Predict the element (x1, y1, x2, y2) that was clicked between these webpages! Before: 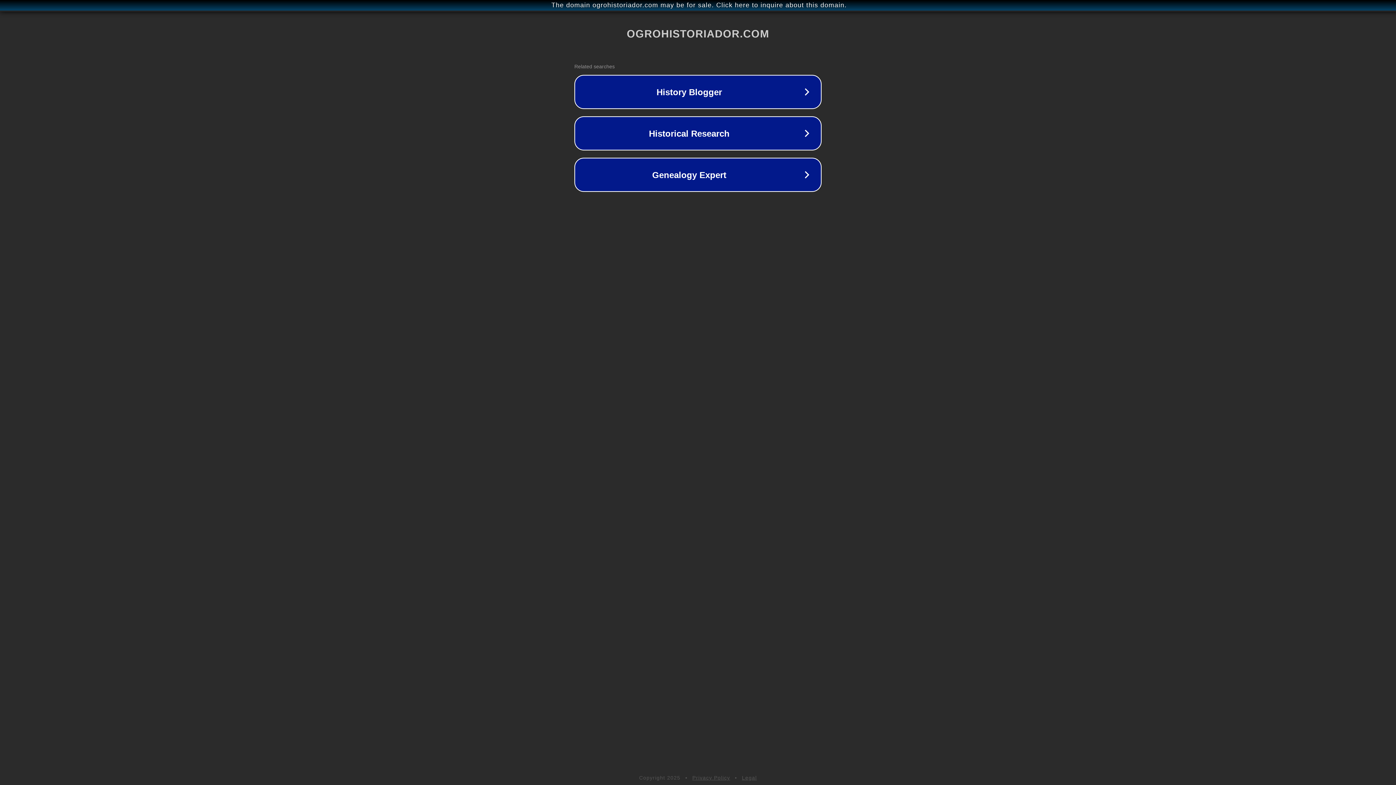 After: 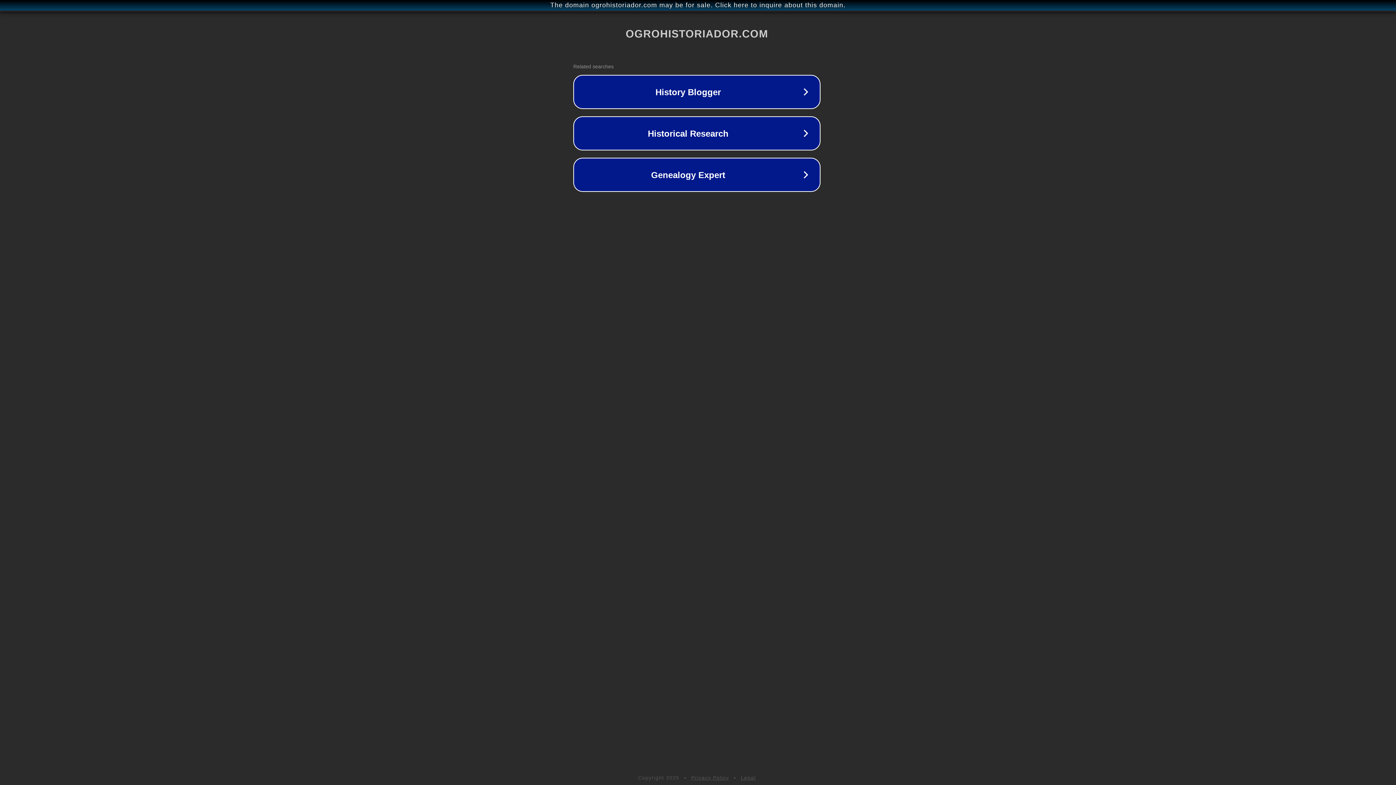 Action: bbox: (1, 1, 1397, 9) label: The domain ogrohistoriador.com may be for sale. Click here to inquire about this domain.